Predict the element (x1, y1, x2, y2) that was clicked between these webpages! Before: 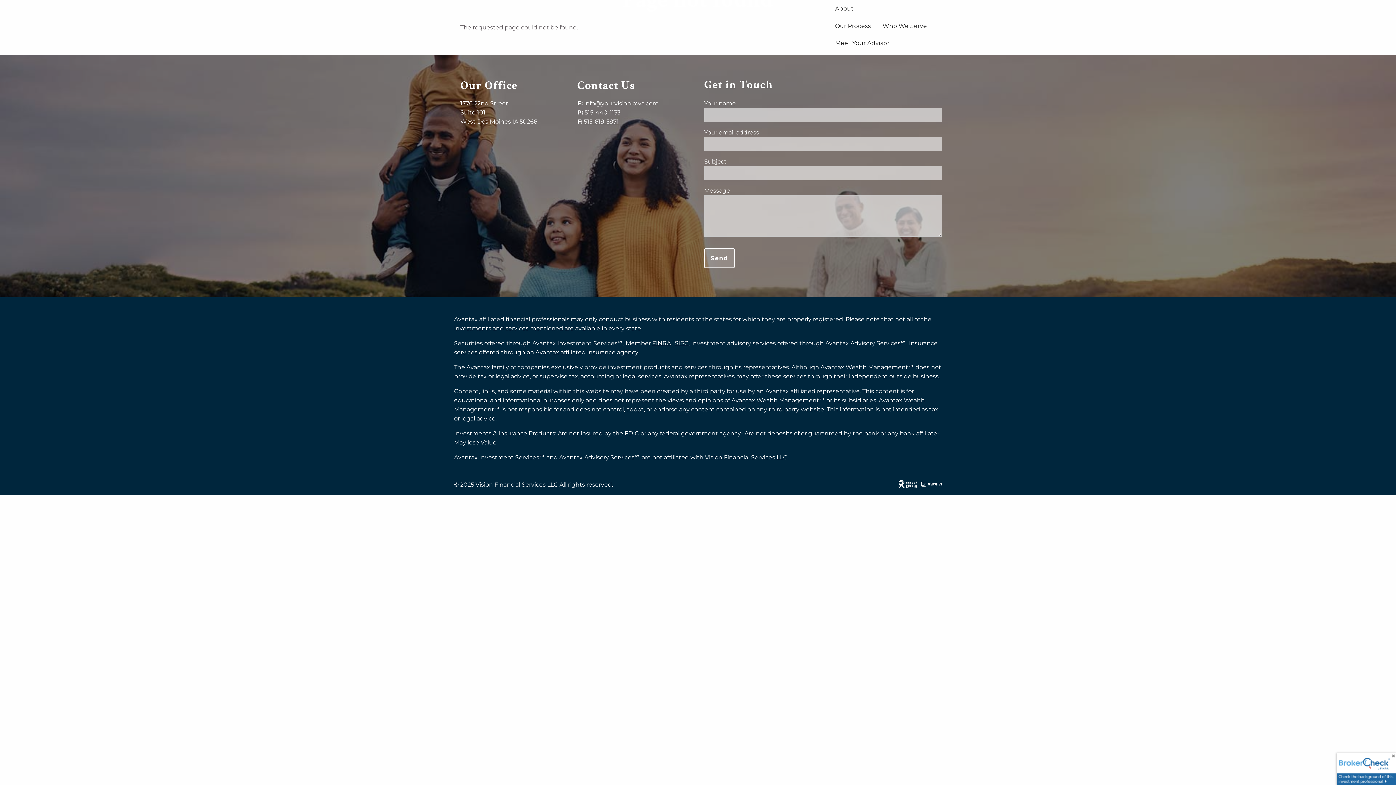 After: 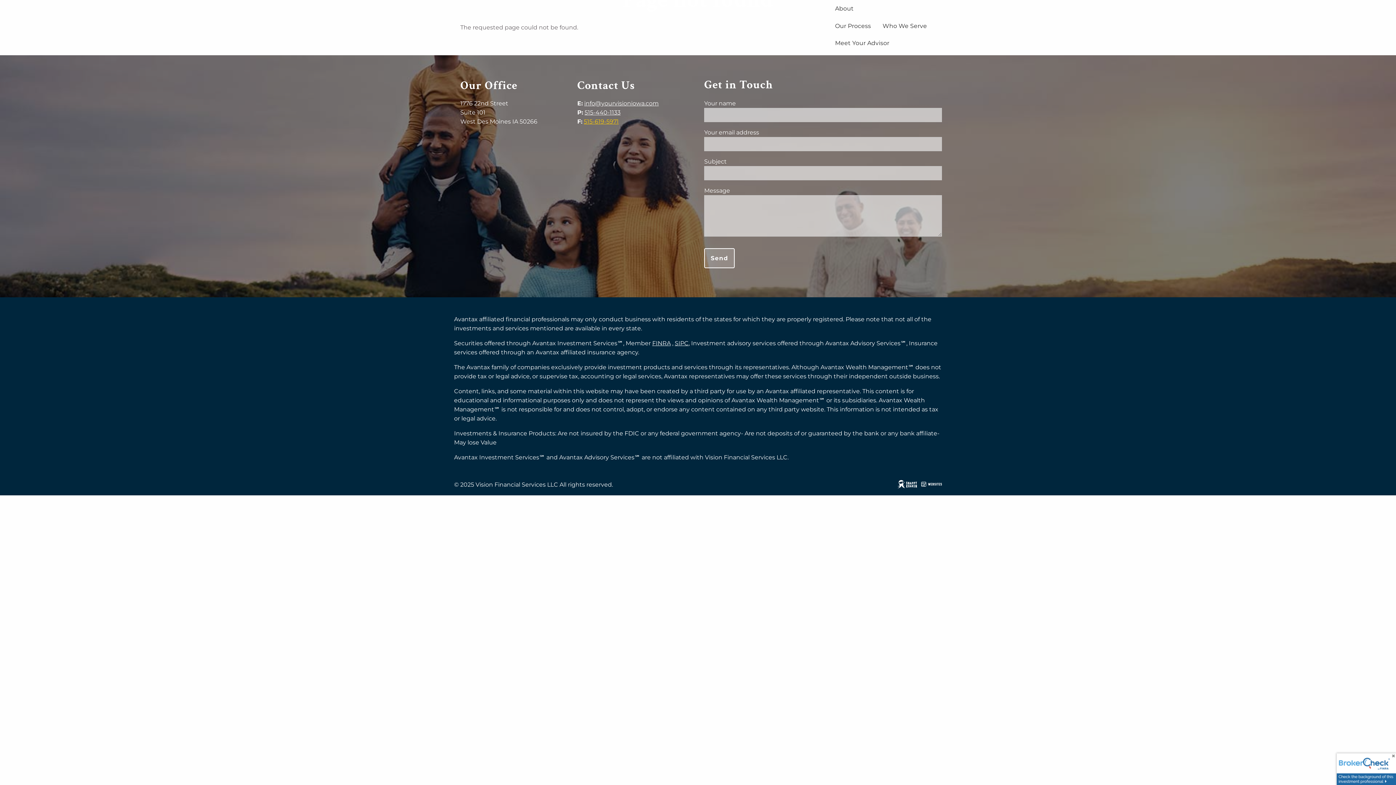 Action: label: 515-619-5971 bbox: (584, 118, 618, 125)